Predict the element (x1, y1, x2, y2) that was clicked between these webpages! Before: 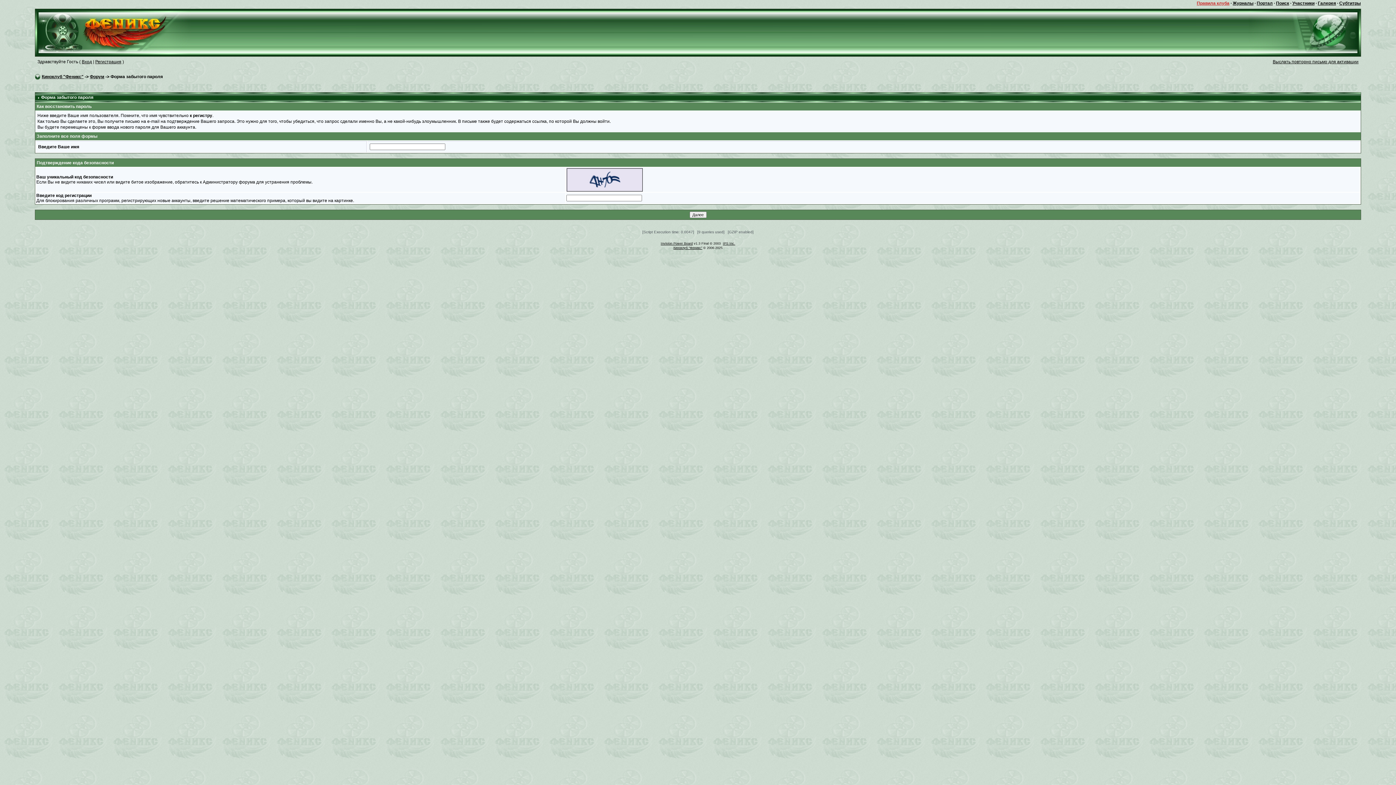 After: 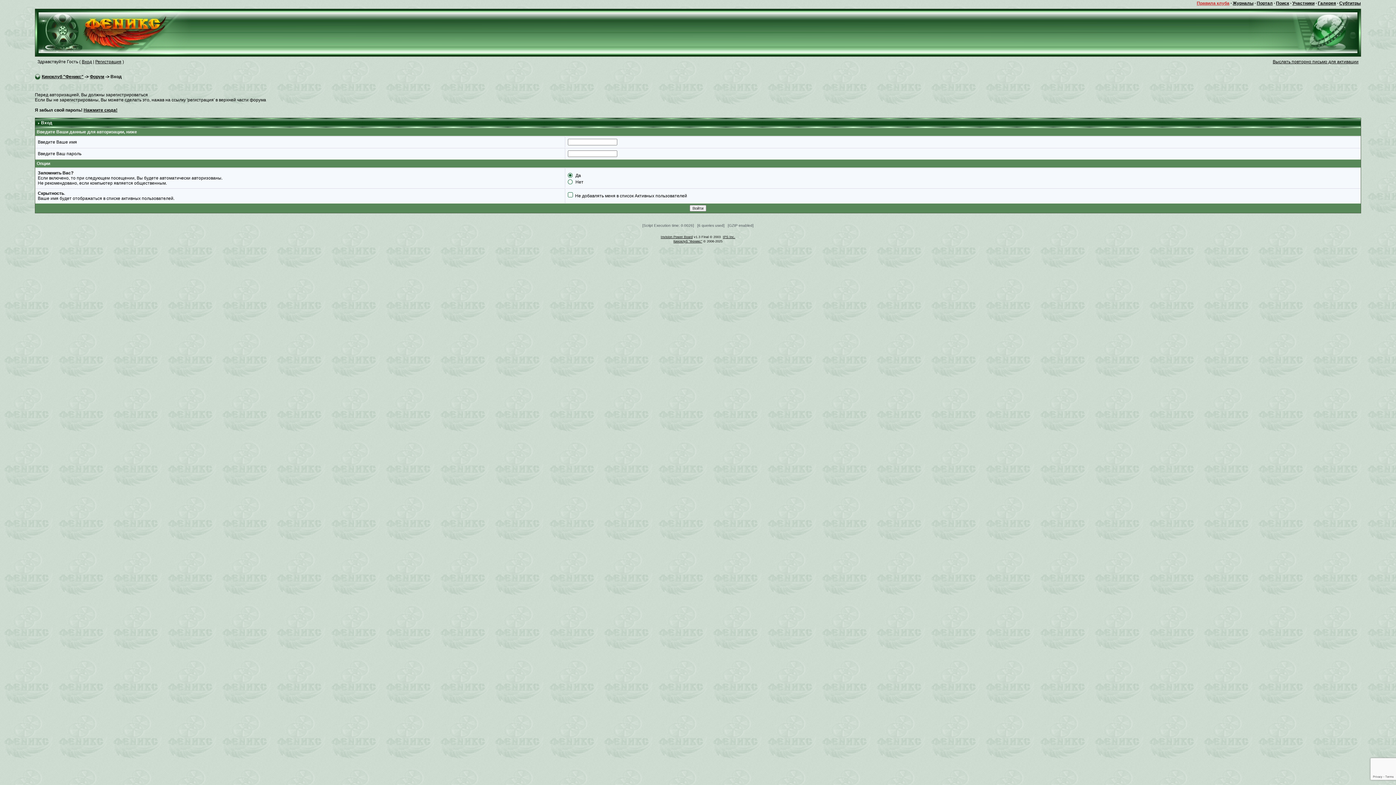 Action: bbox: (1292, 0, 1314, 5) label: Участники